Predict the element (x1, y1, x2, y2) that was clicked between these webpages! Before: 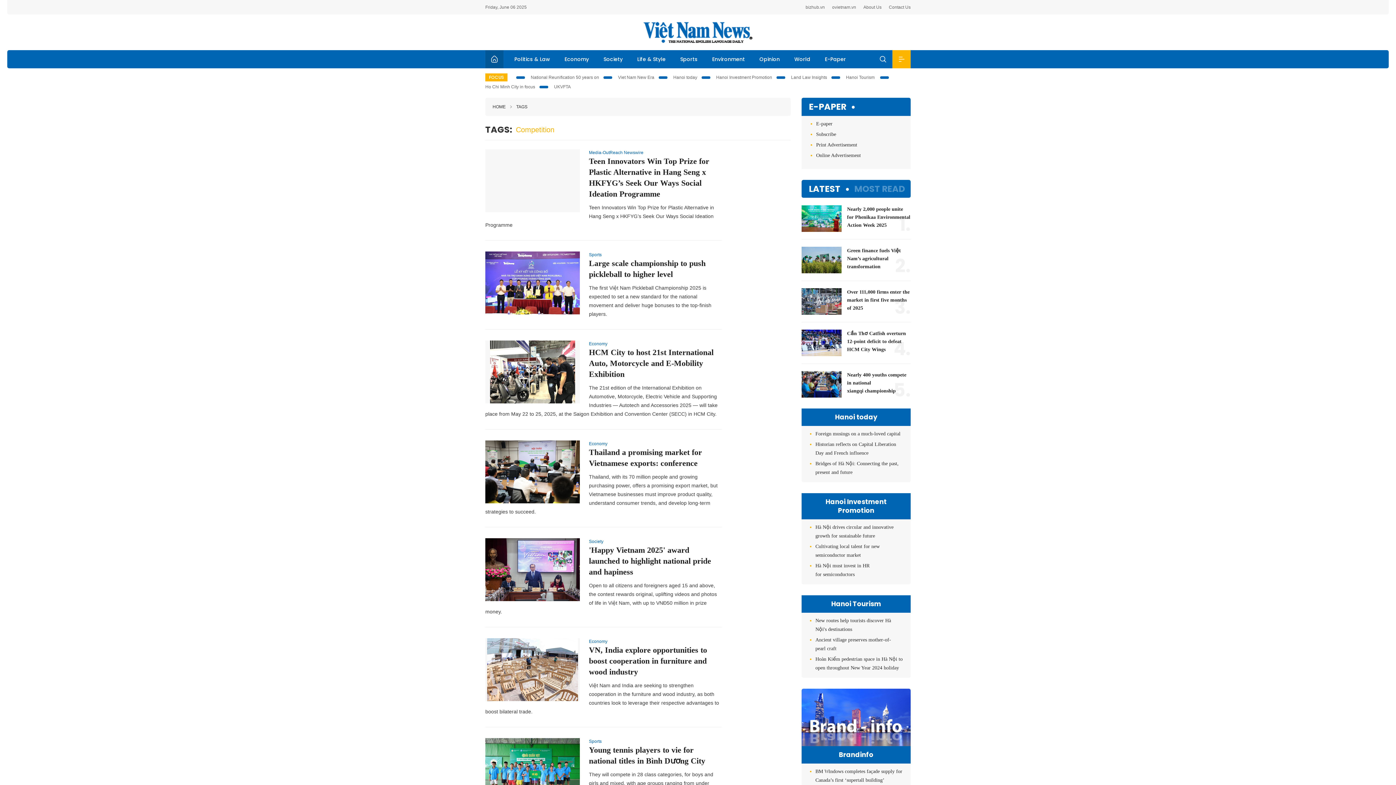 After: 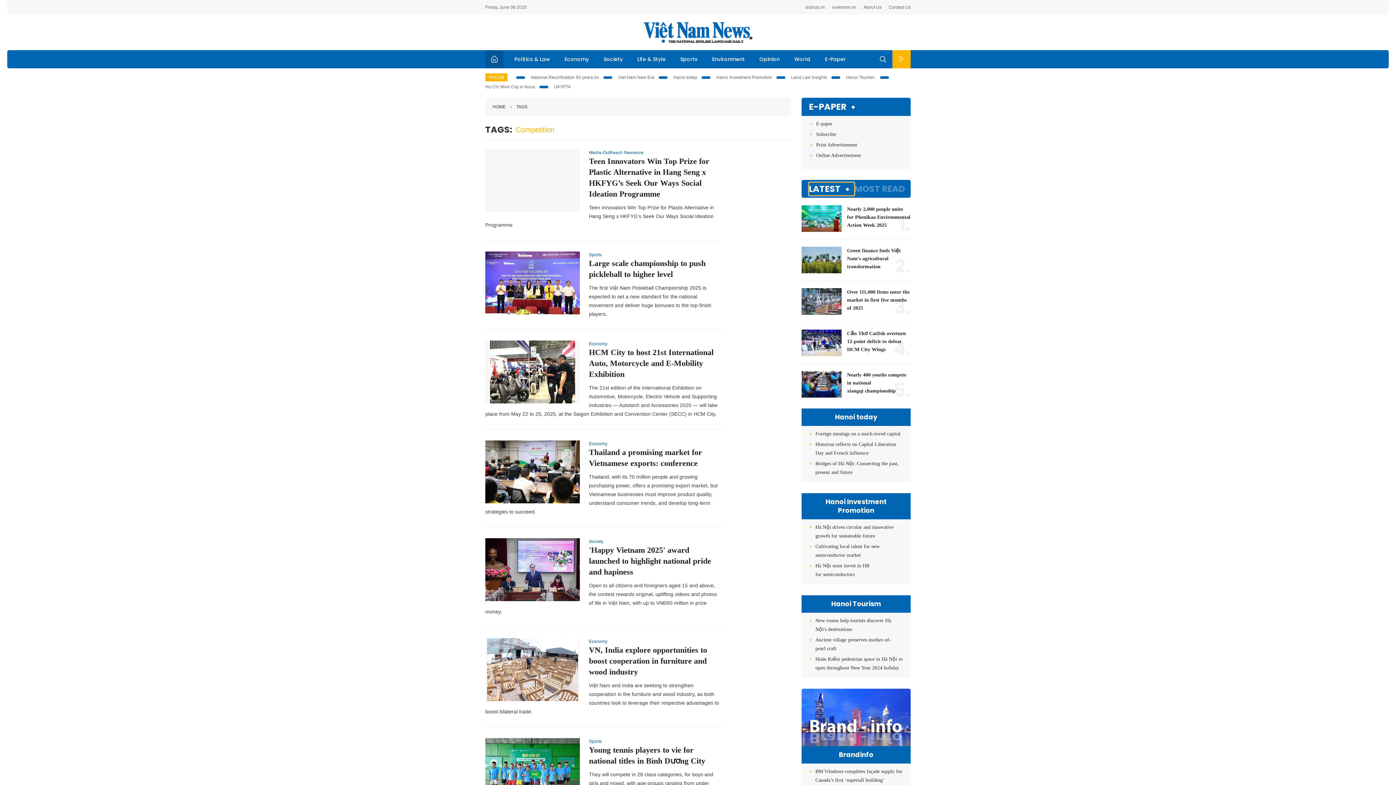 Action: bbox: (809, 182, 854, 195) label: LATEST